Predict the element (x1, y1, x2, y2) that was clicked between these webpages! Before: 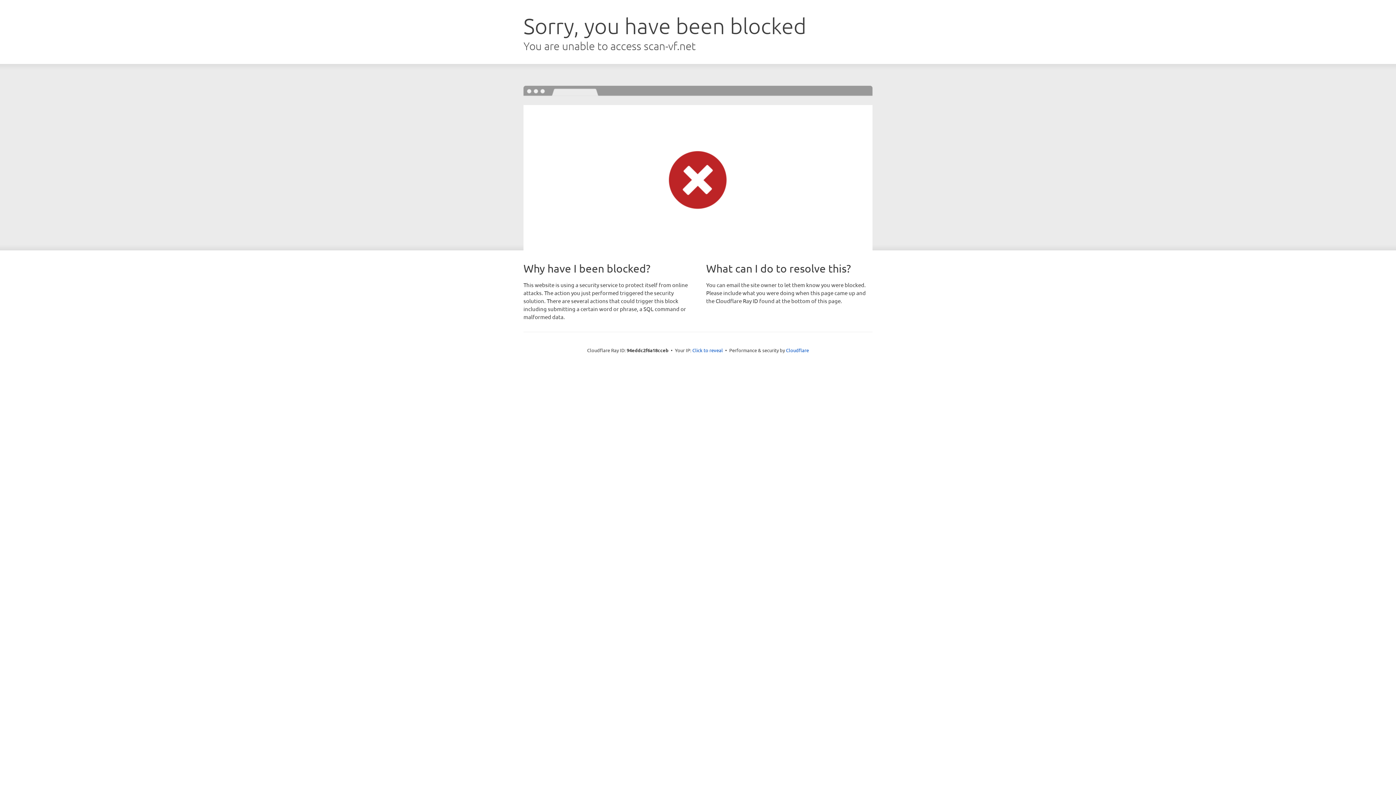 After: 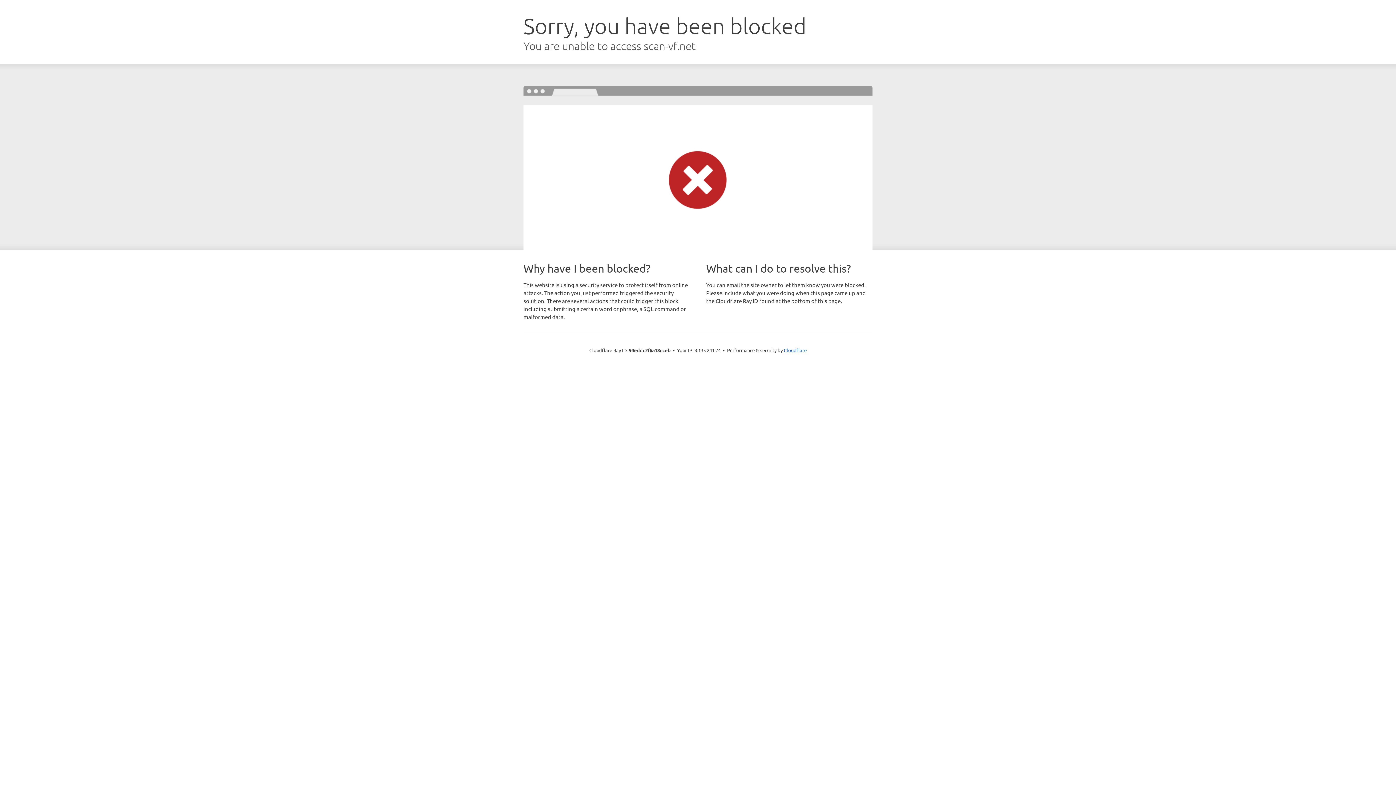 Action: label: Click to reveal bbox: (692, 346, 723, 353)